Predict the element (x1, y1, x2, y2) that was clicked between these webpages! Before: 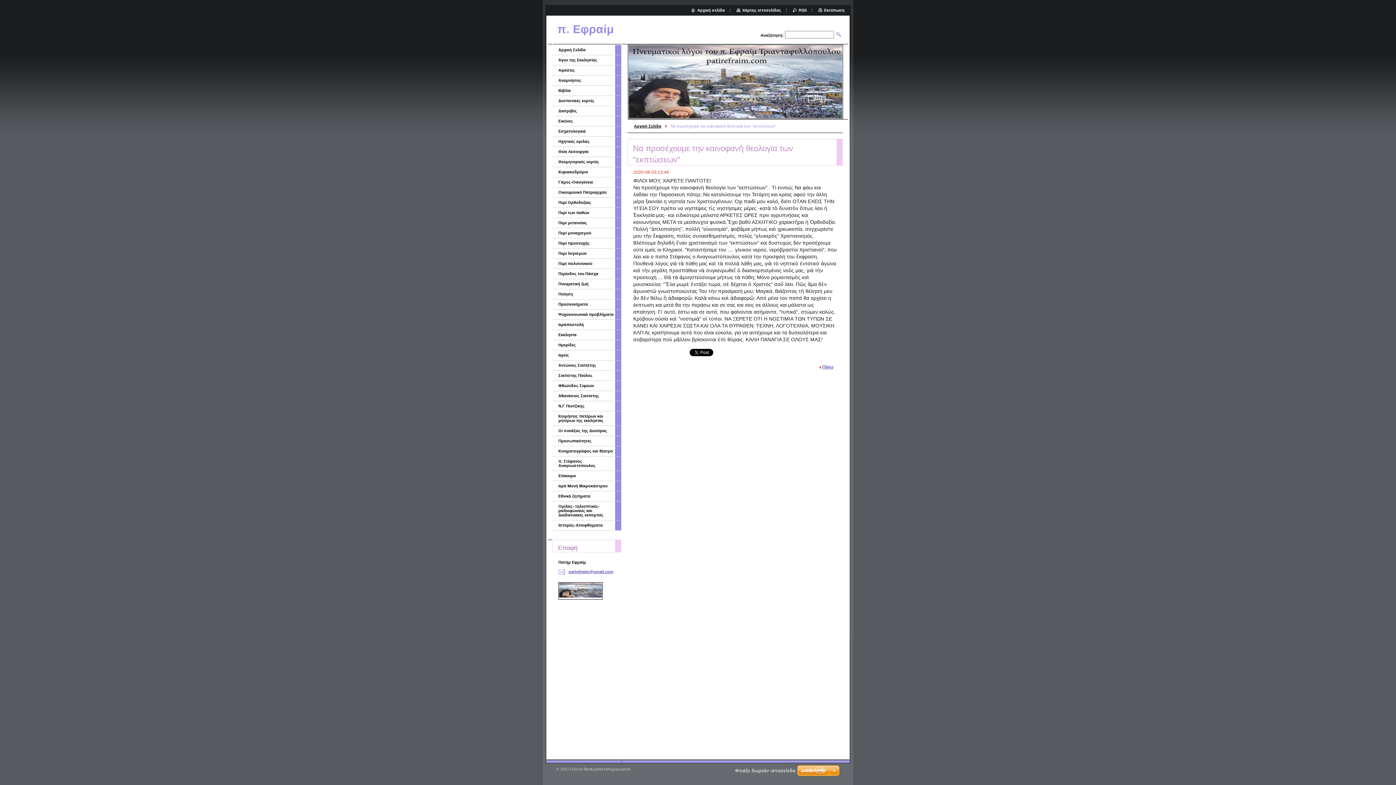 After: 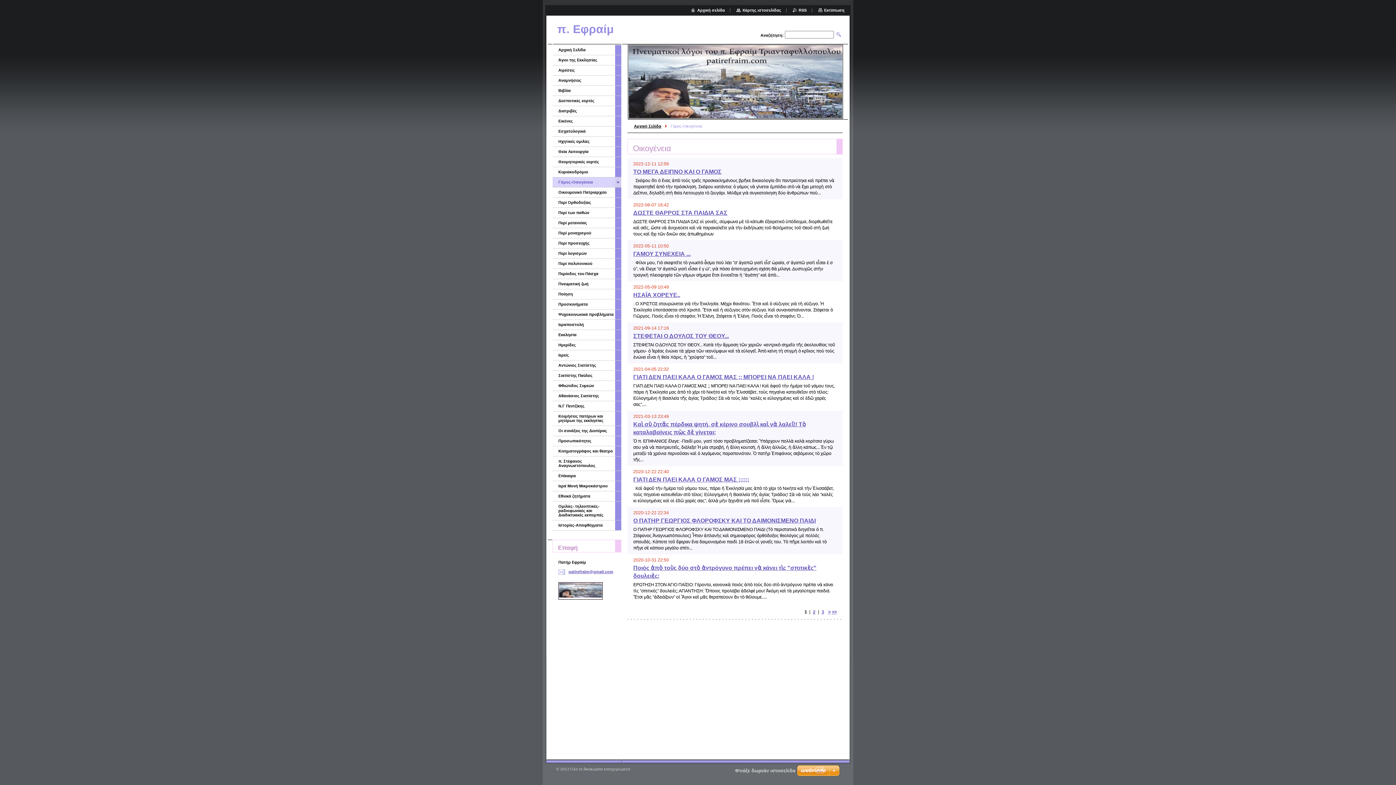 Action: label: Γάμος-Οικογένεια bbox: (552, 177, 615, 187)